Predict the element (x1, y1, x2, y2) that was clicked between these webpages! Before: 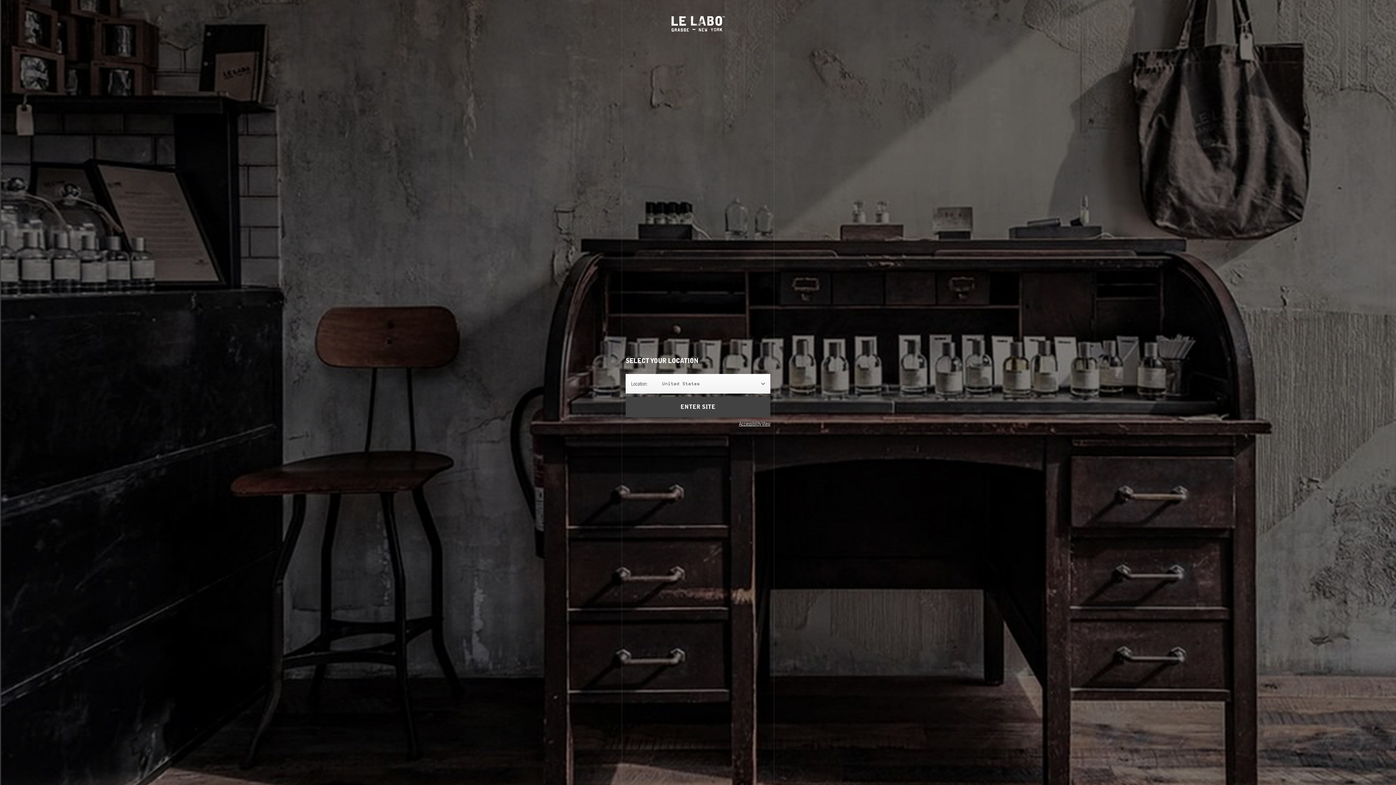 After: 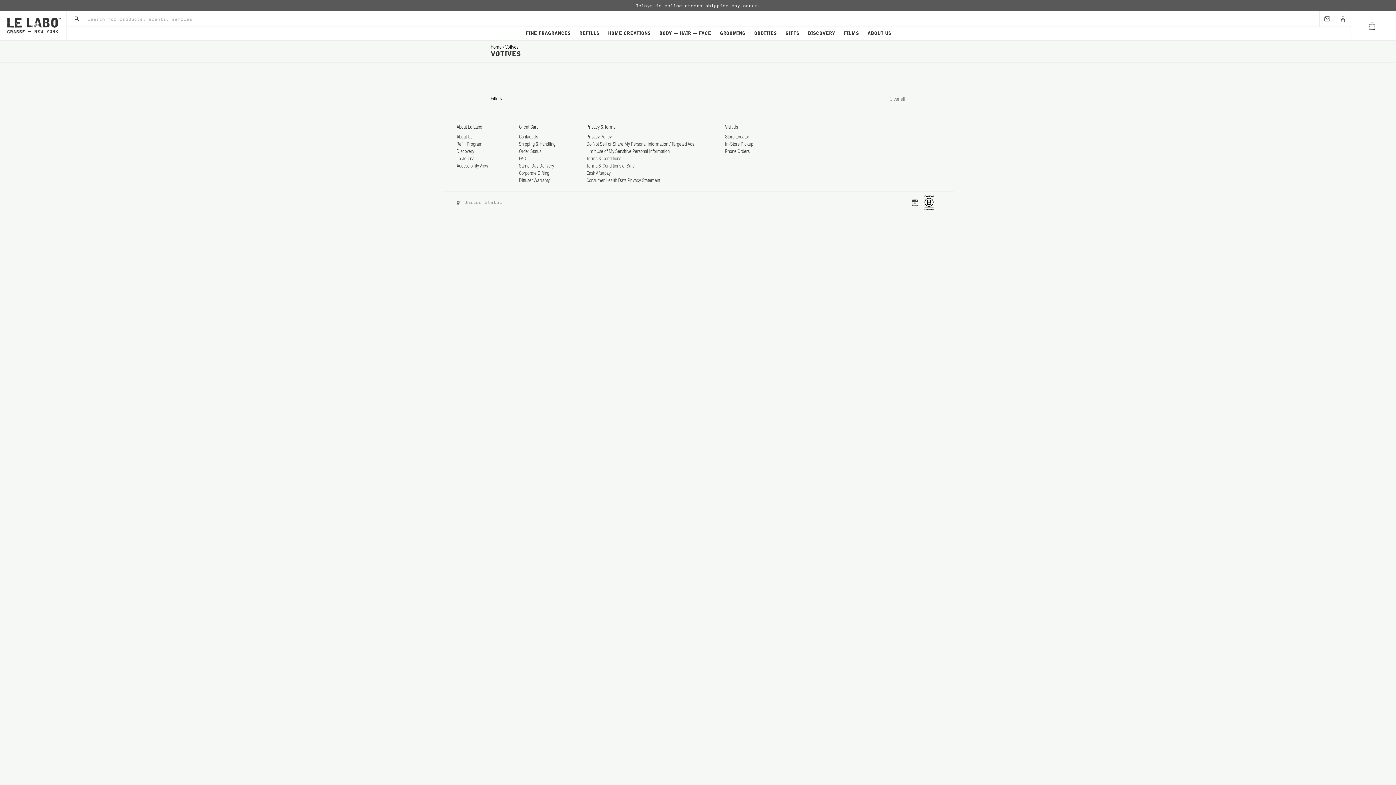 Action: label: ENTER SITE bbox: (625, 397, 770, 417)